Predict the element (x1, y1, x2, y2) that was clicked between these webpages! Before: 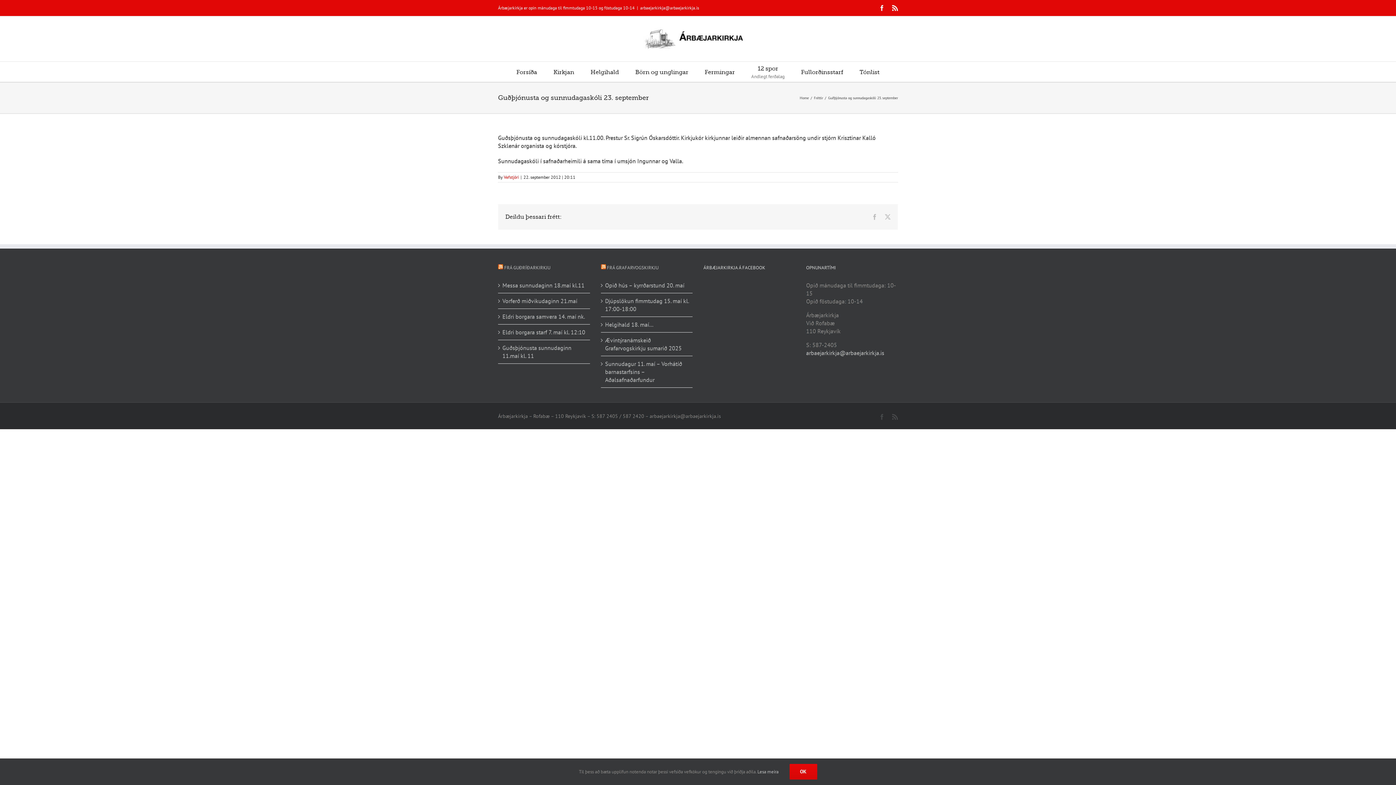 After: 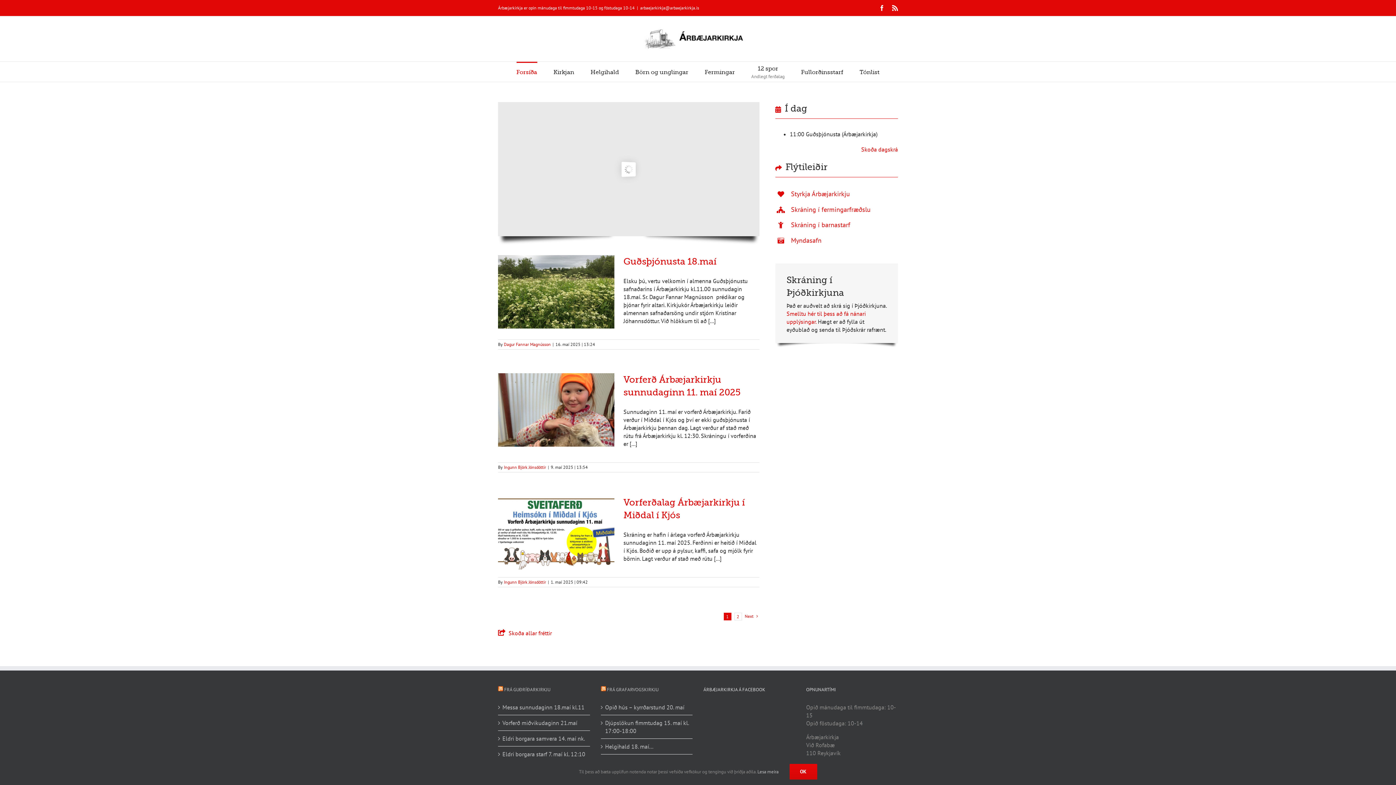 Action: bbox: (516, 61, 537, 81) label: Forsíða